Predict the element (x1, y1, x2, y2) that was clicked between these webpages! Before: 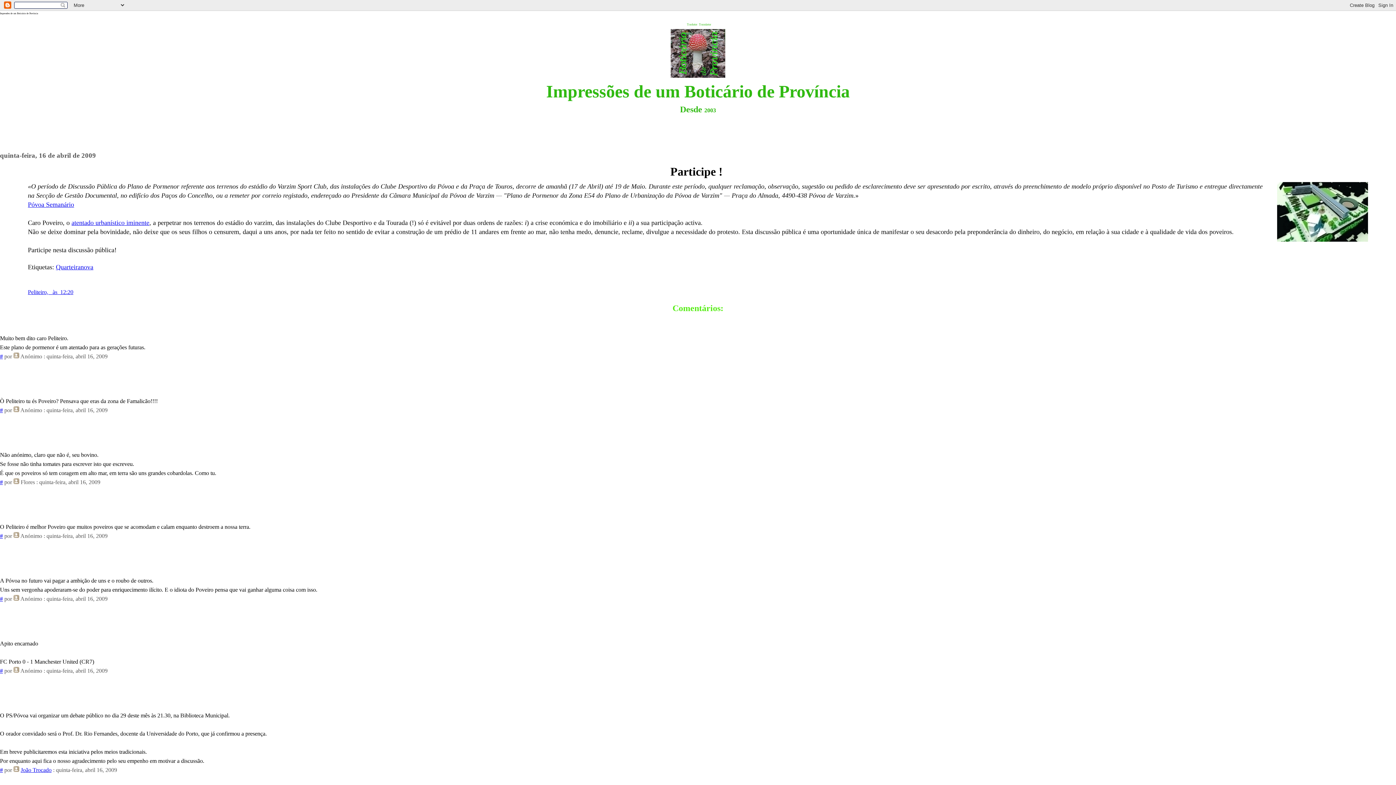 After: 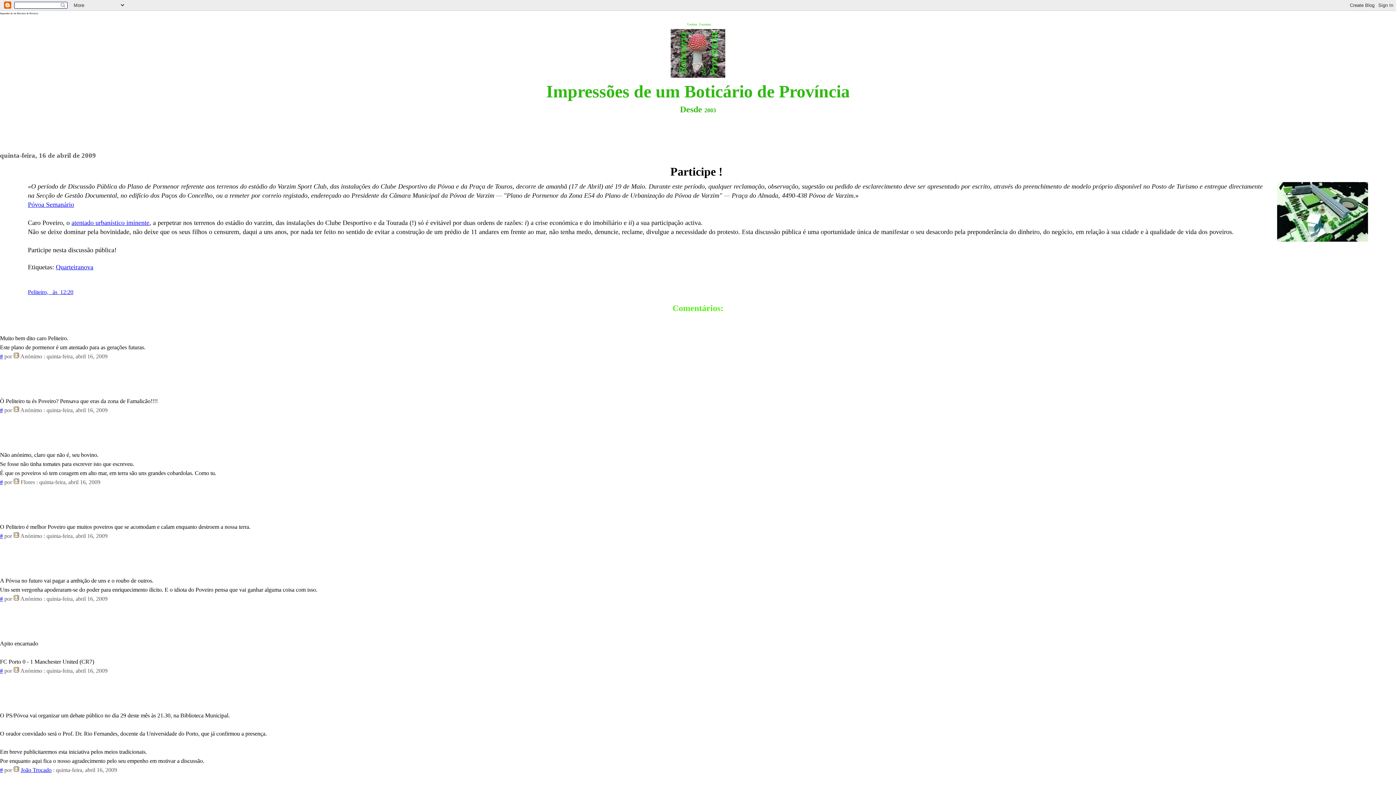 Action: bbox: (0, 767, 2, 773) label: #